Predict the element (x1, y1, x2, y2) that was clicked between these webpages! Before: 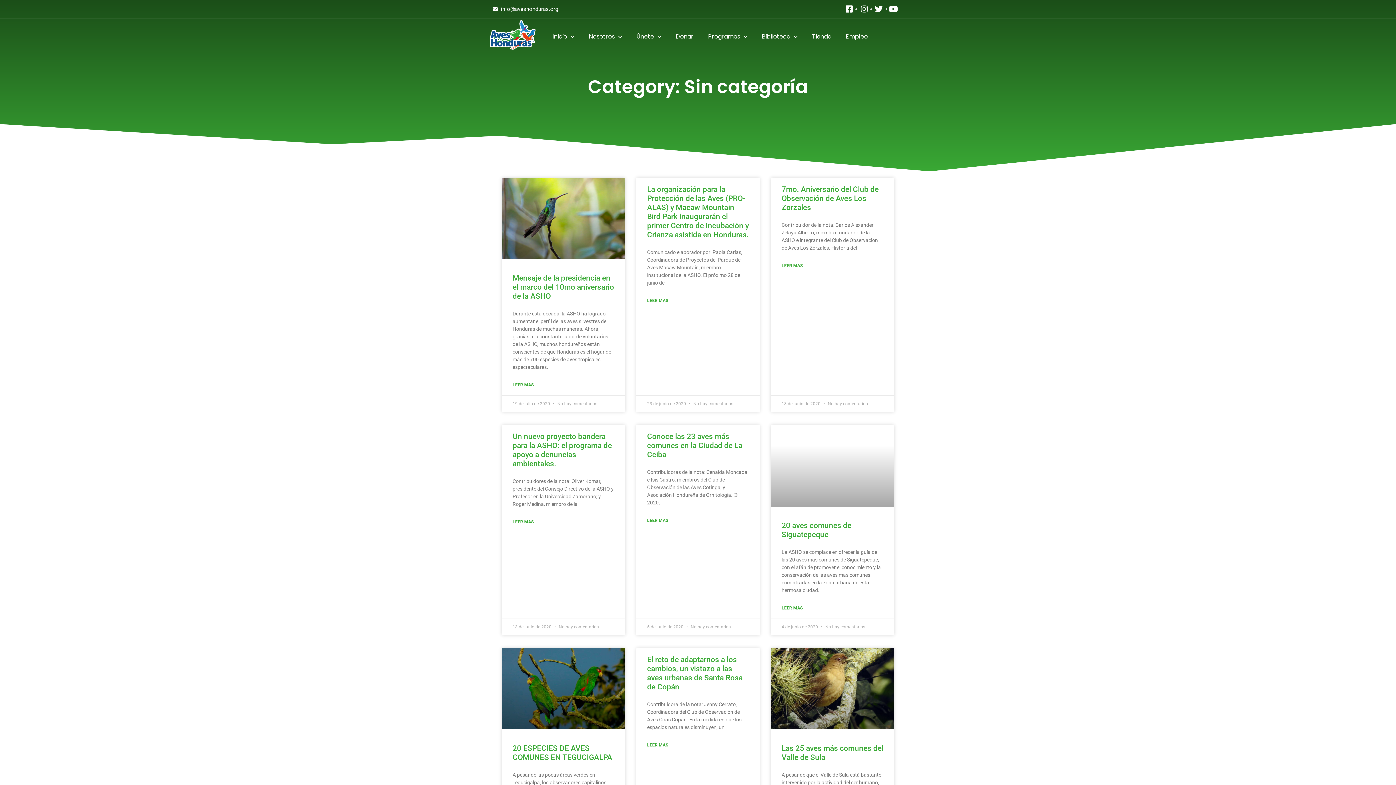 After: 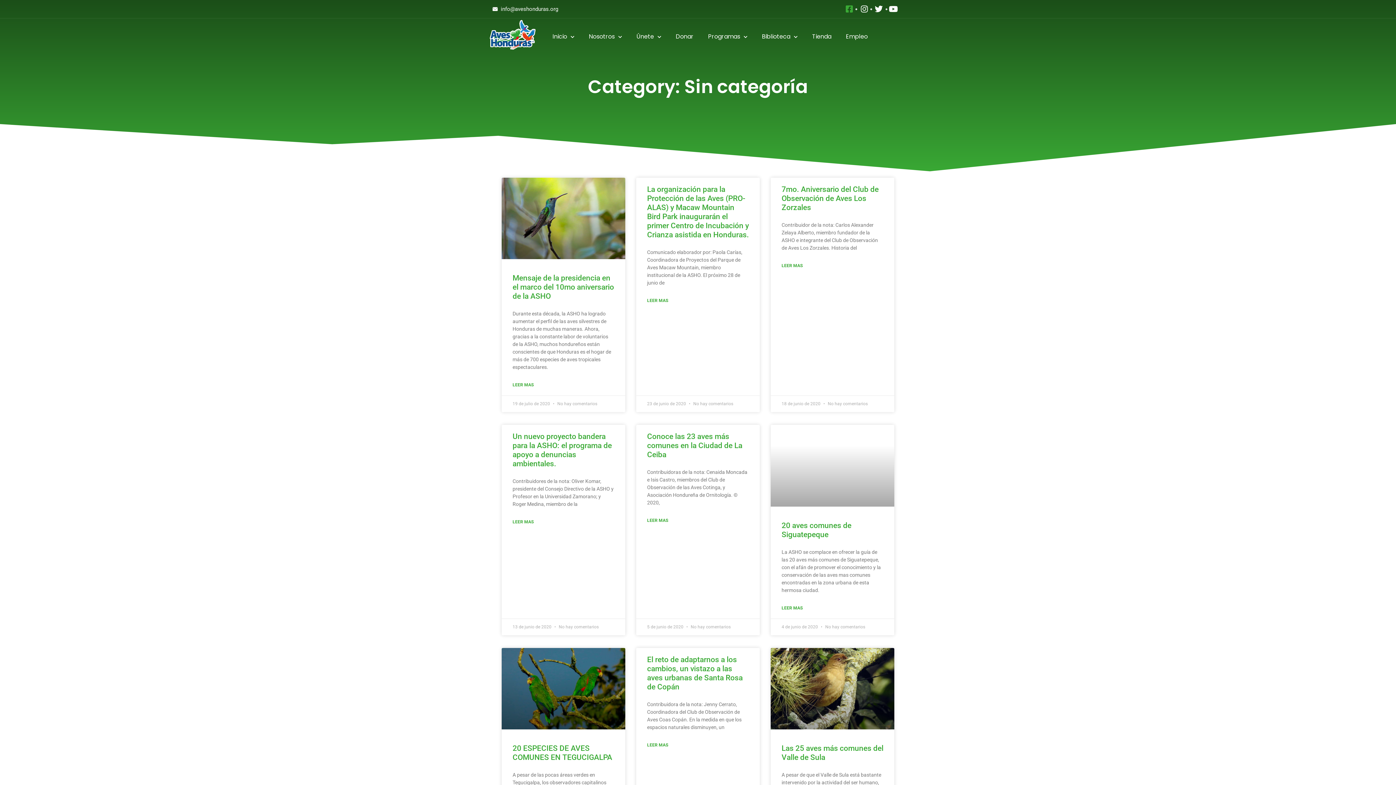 Action: bbox: (842, 5, 854, 13)